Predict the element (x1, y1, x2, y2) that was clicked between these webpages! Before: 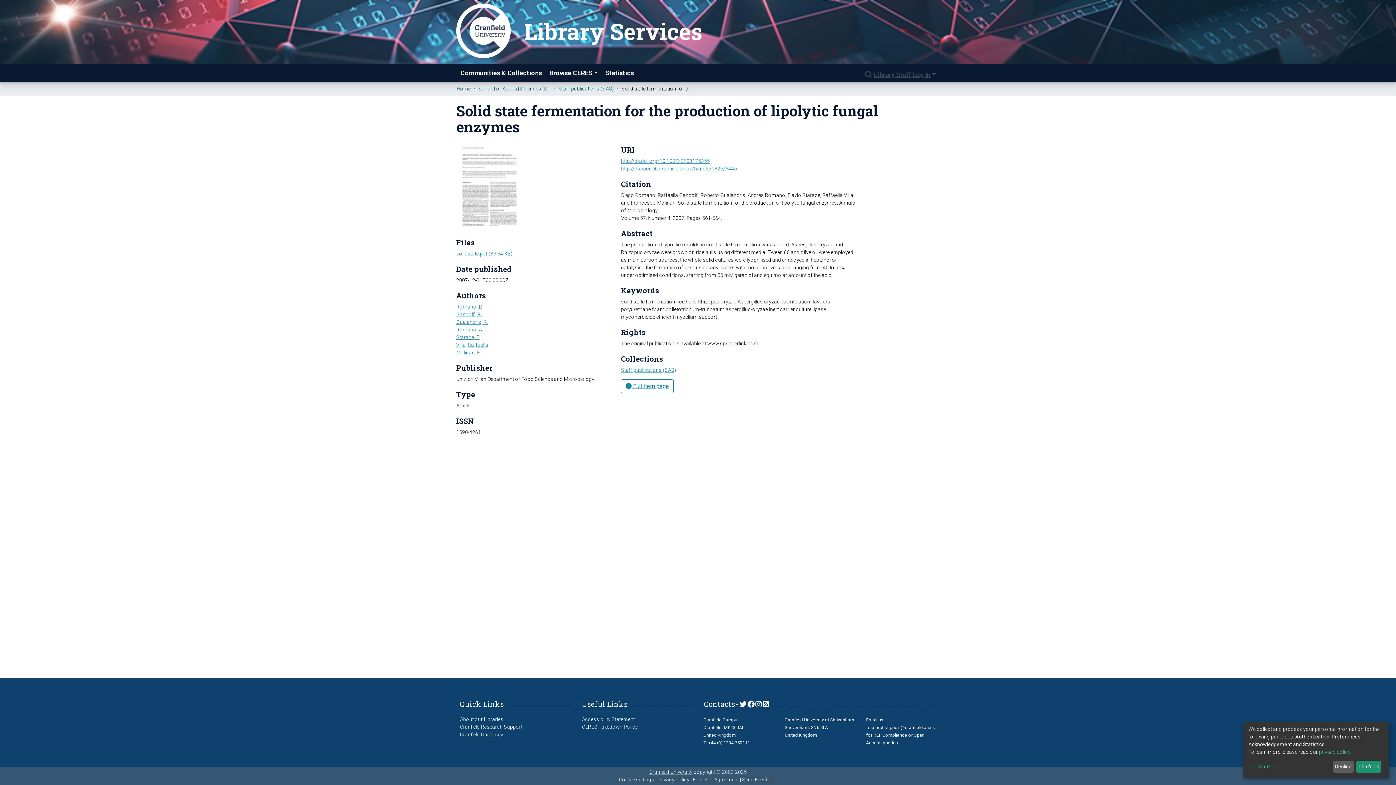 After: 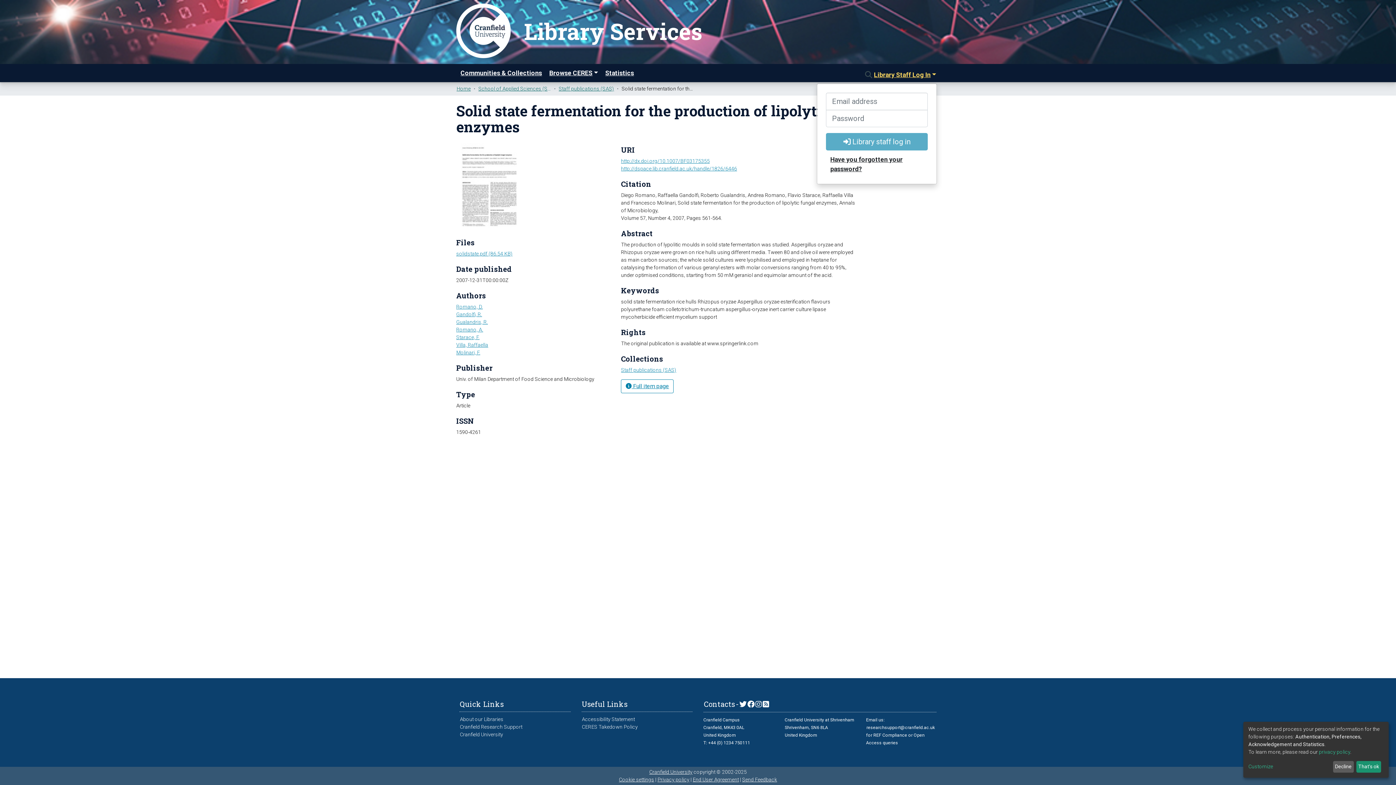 Action: bbox: (873, 66, 937, 82) label: Library Staff Log In